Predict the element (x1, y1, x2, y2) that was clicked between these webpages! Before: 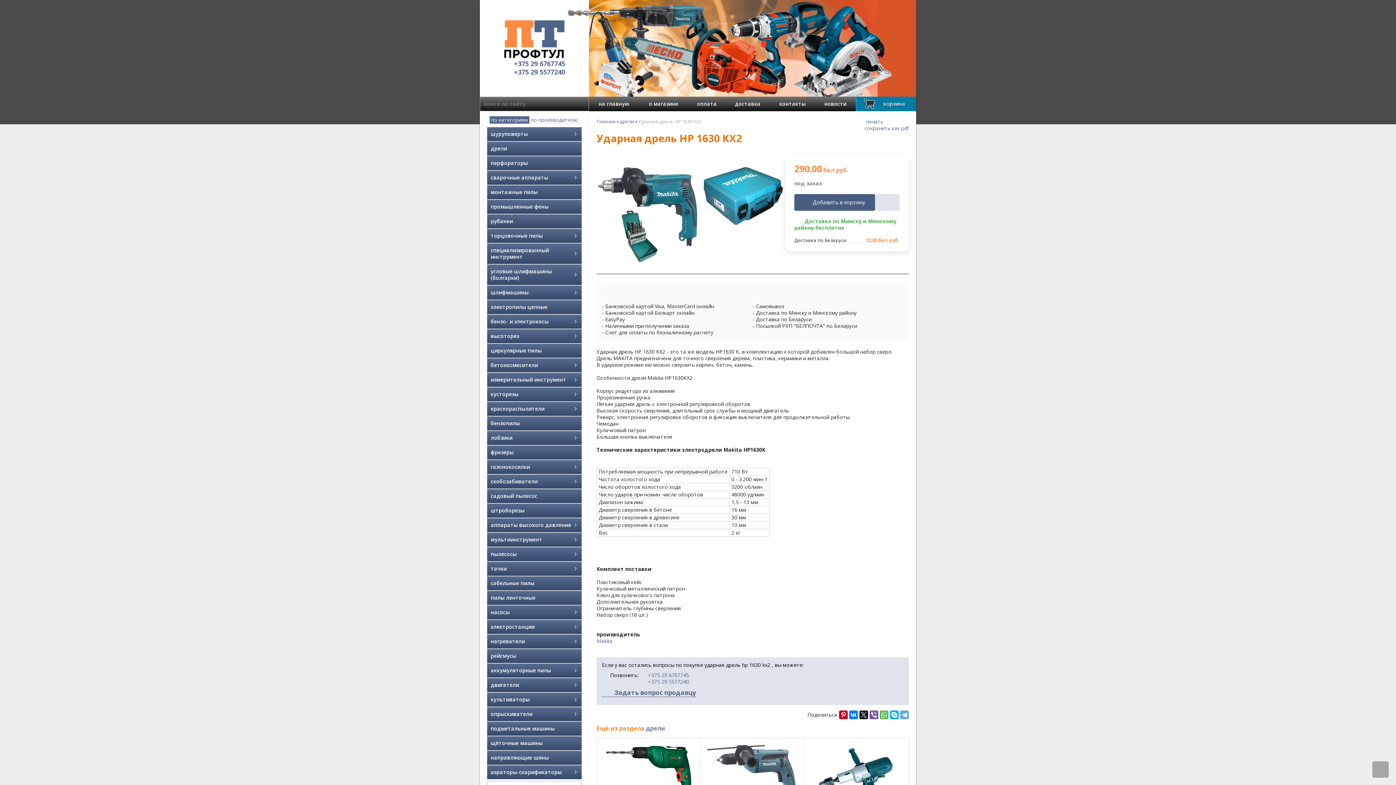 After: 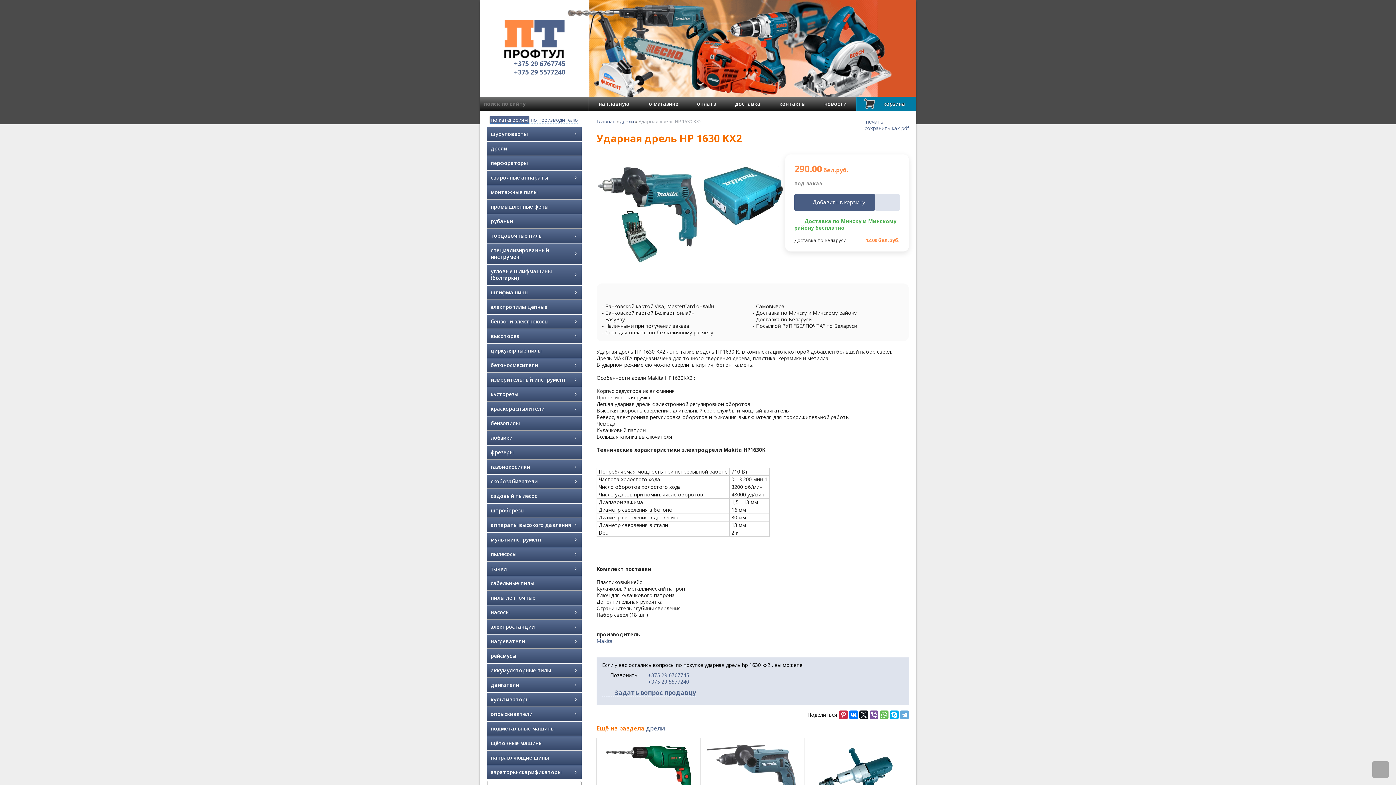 Action: bbox: (839, 710, 848, 719)